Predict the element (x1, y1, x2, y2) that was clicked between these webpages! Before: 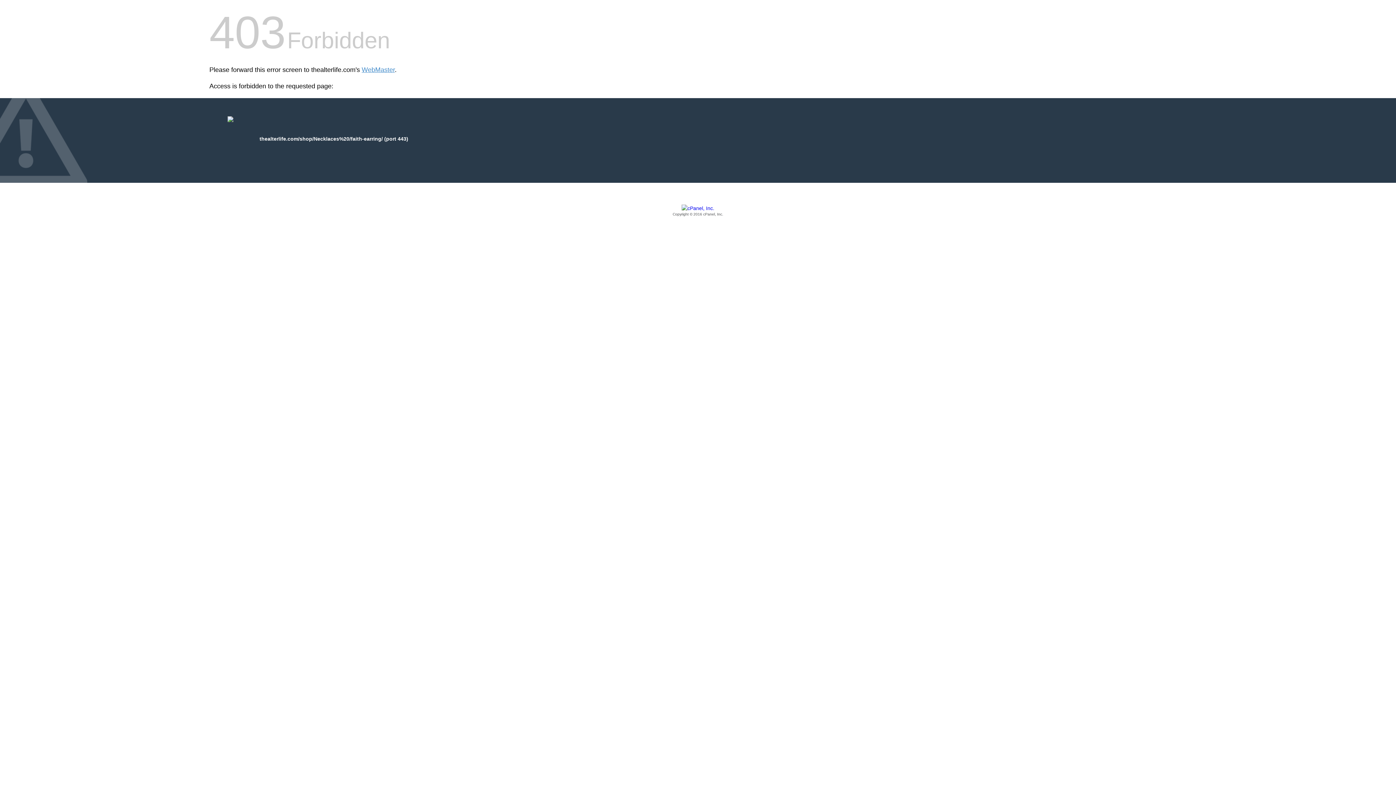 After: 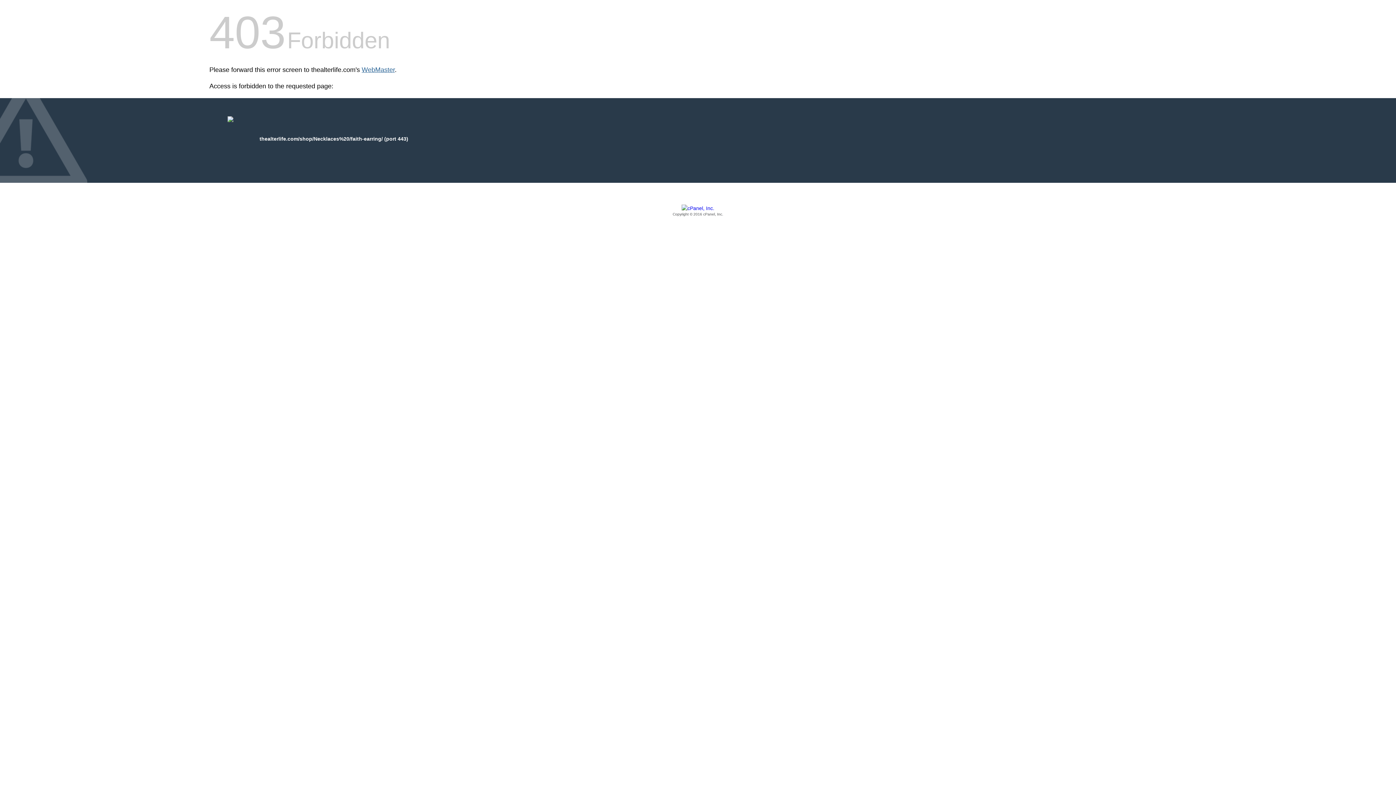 Action: bbox: (361, 66, 394, 73) label: WebMaster